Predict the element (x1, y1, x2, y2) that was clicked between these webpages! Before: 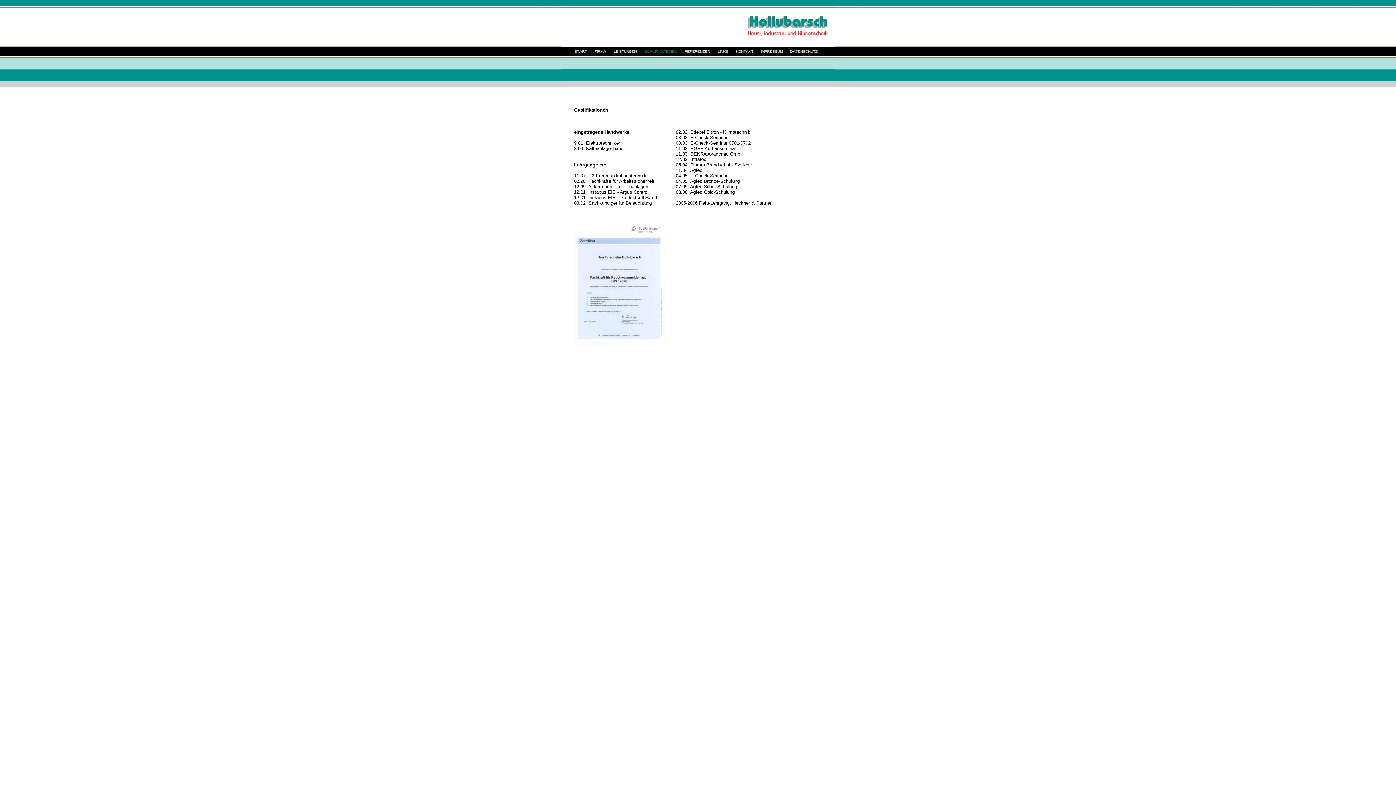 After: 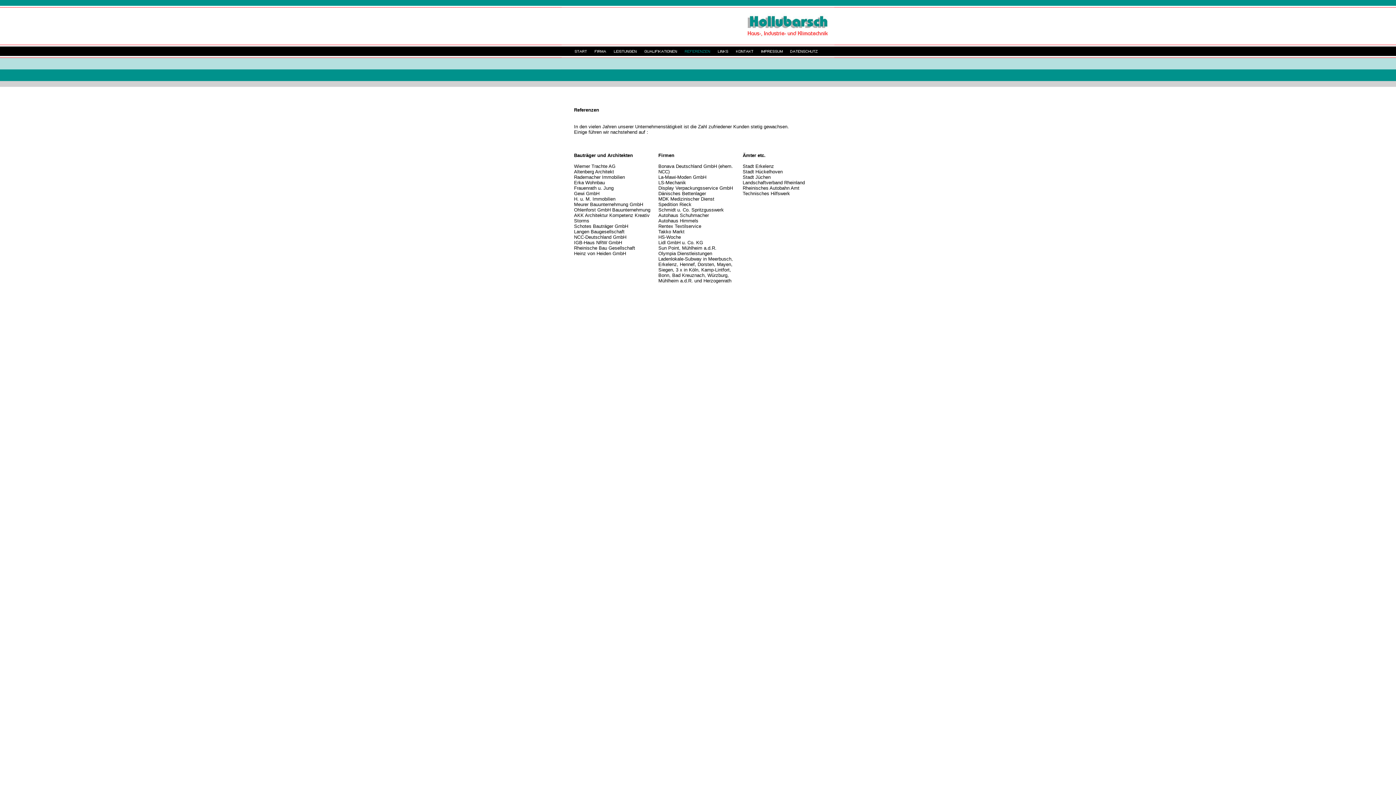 Action: bbox: (681, 50, 714, 57)